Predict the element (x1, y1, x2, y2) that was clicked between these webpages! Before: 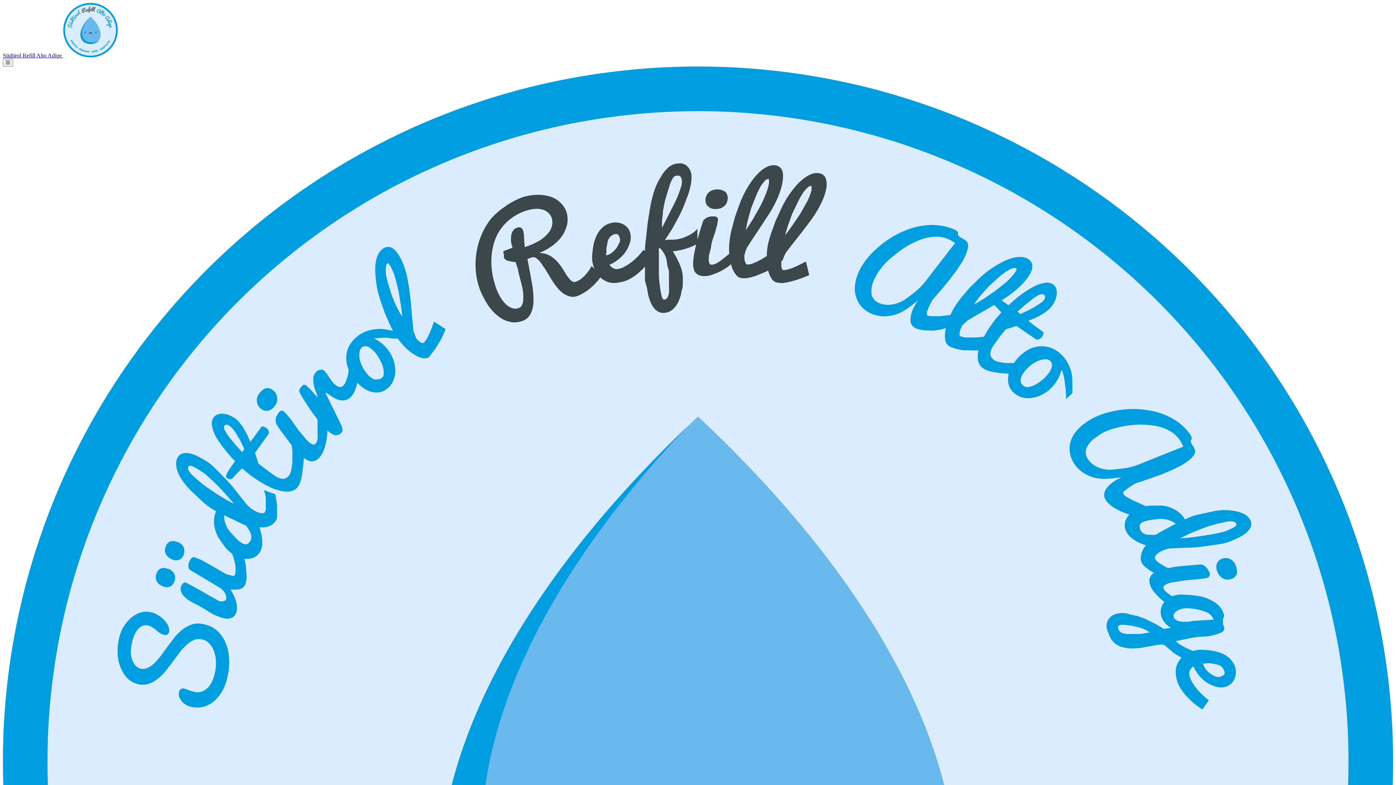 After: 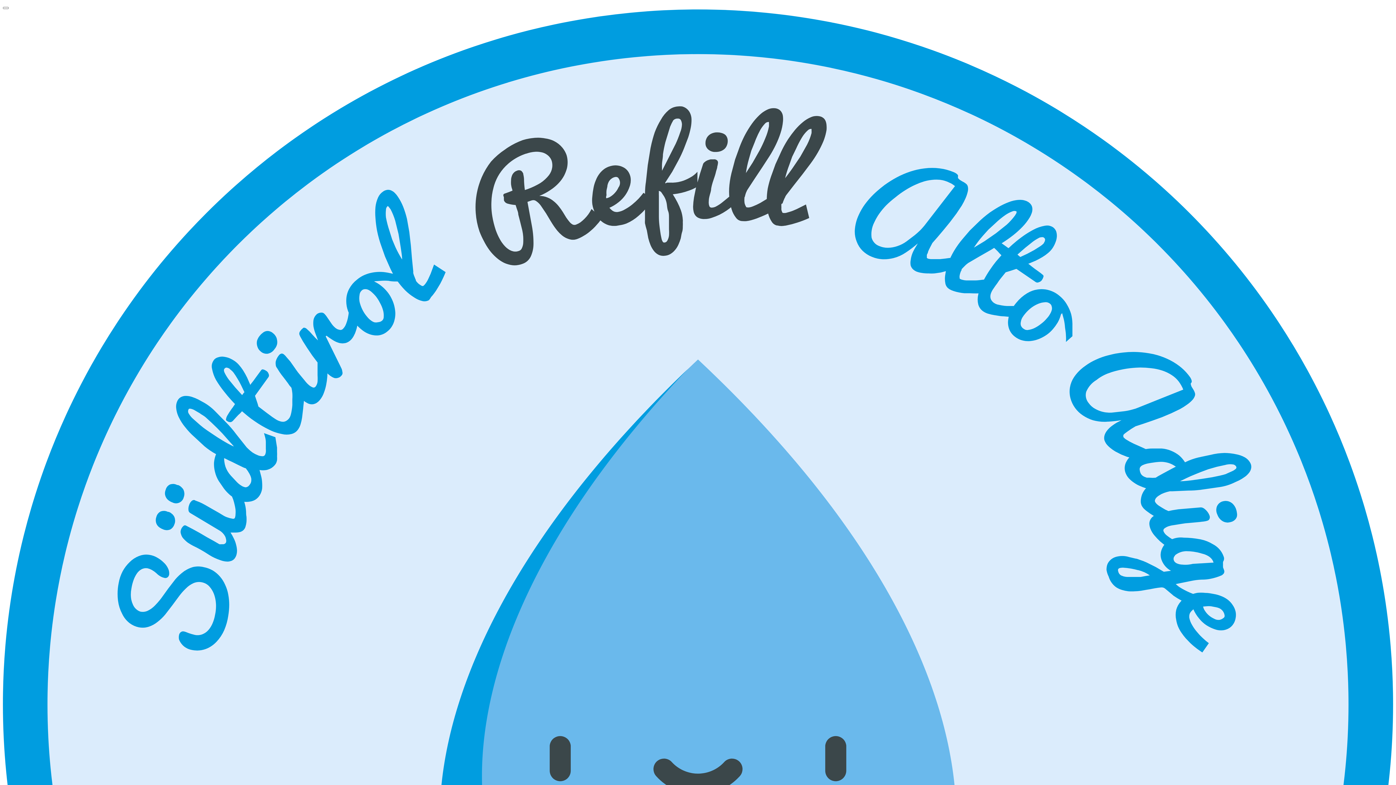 Action: bbox: (63, 52, 117, 58)